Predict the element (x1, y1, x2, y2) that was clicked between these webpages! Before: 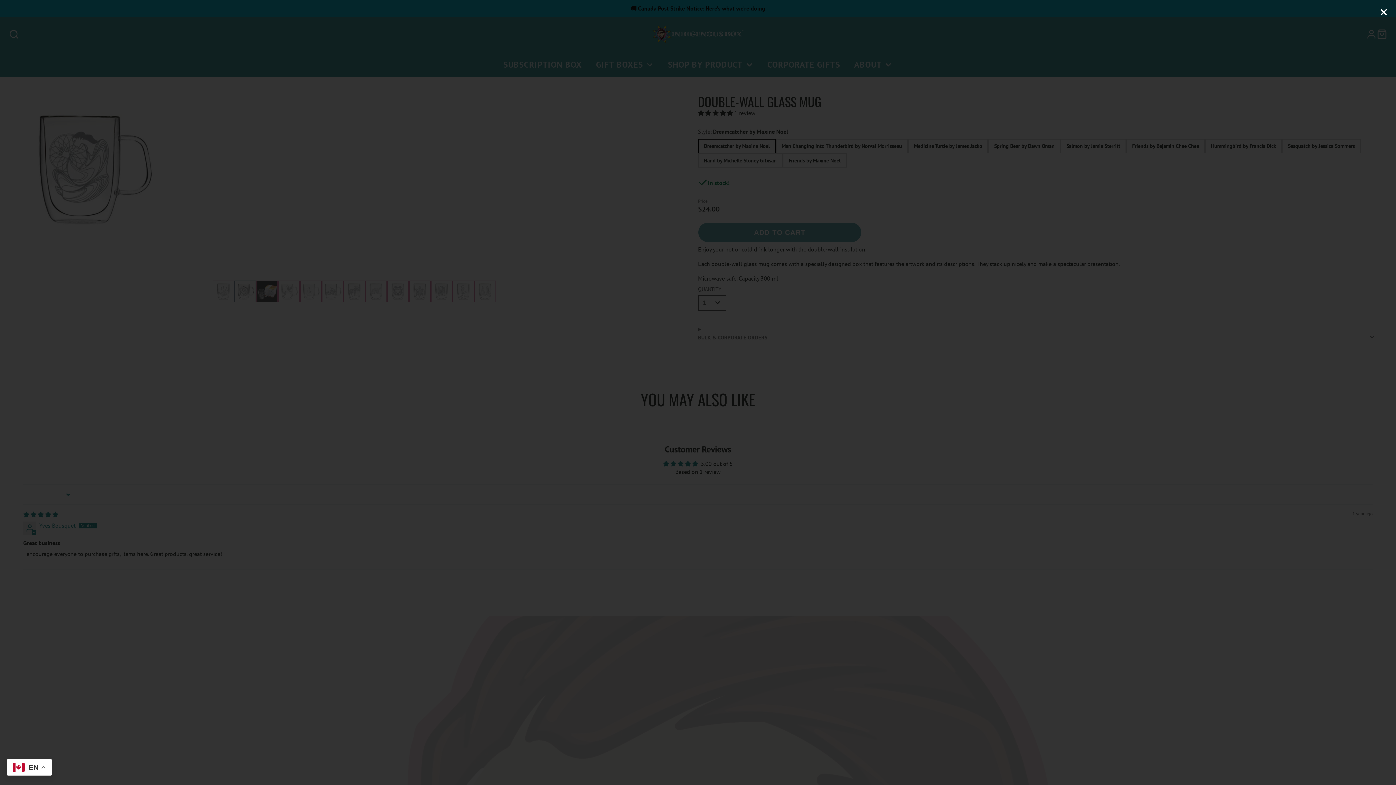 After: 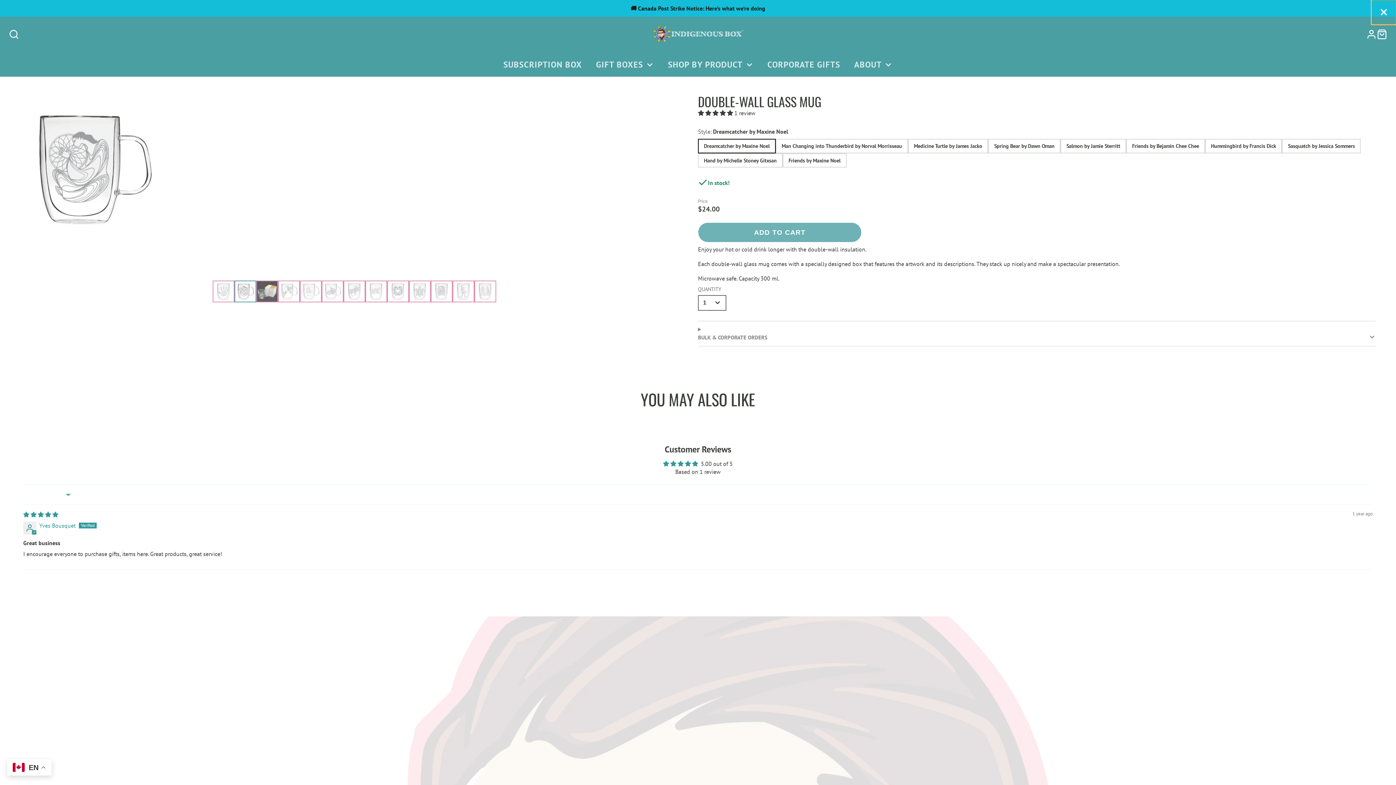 Action: bbox: (1371, 0, 1396, 24)